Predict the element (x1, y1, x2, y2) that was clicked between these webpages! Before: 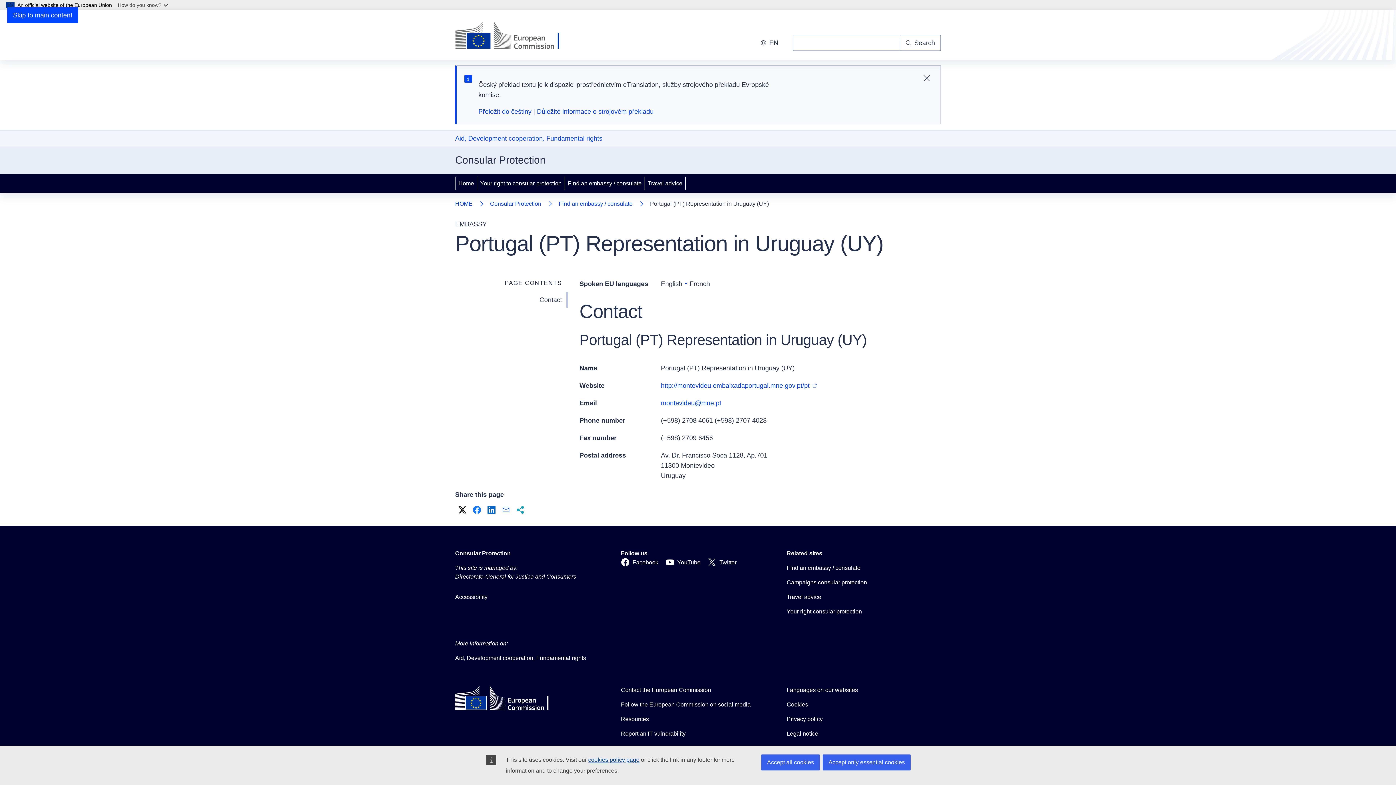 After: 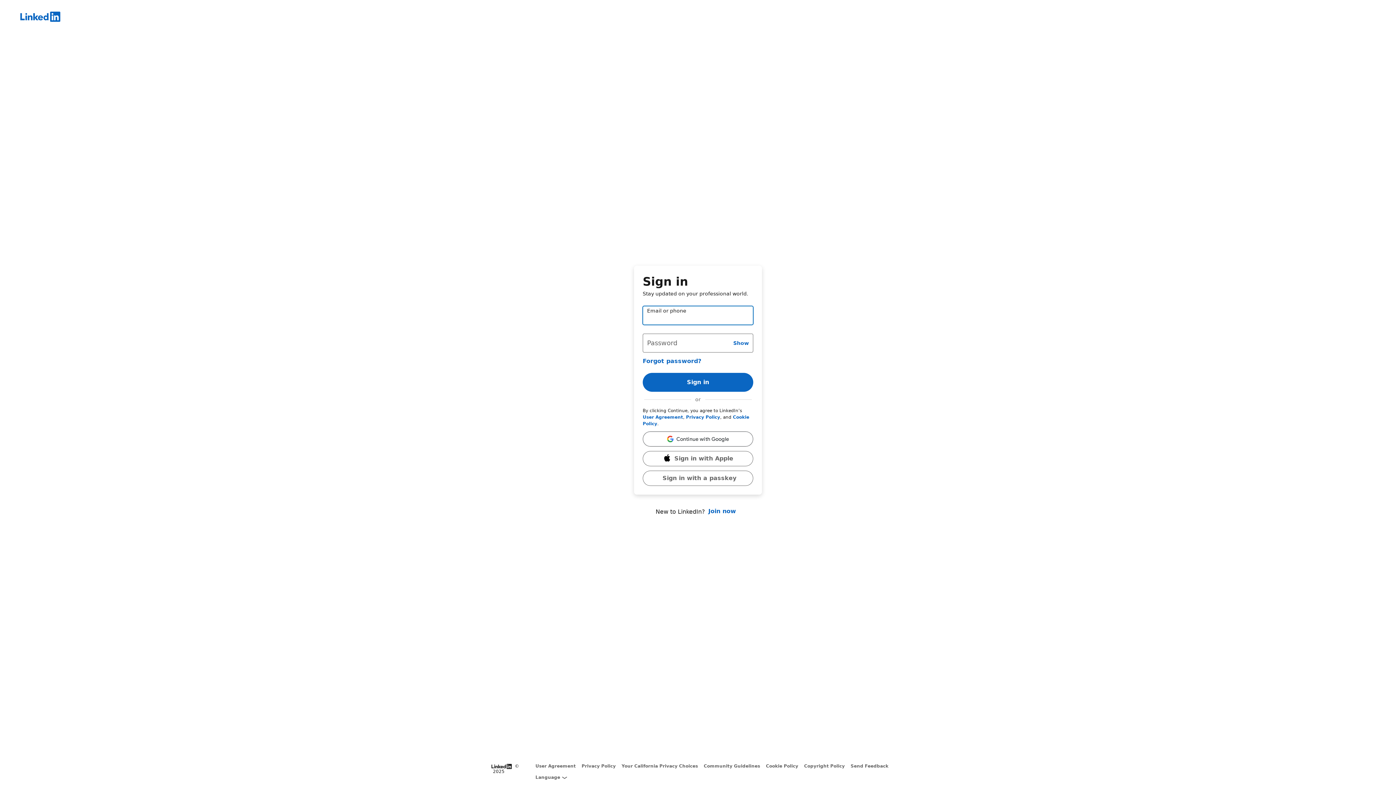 Action: label: LinkedIn bbox: (485, 504, 497, 516)